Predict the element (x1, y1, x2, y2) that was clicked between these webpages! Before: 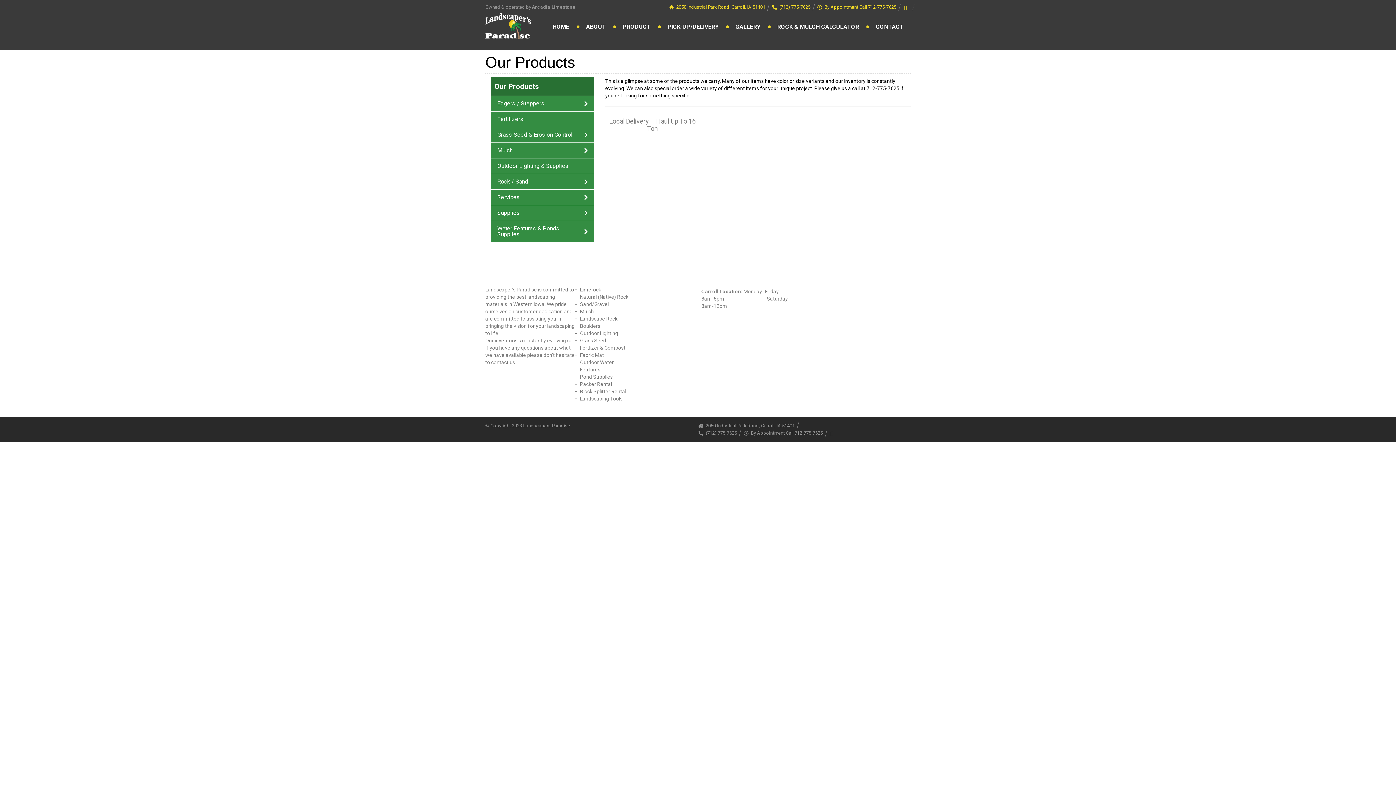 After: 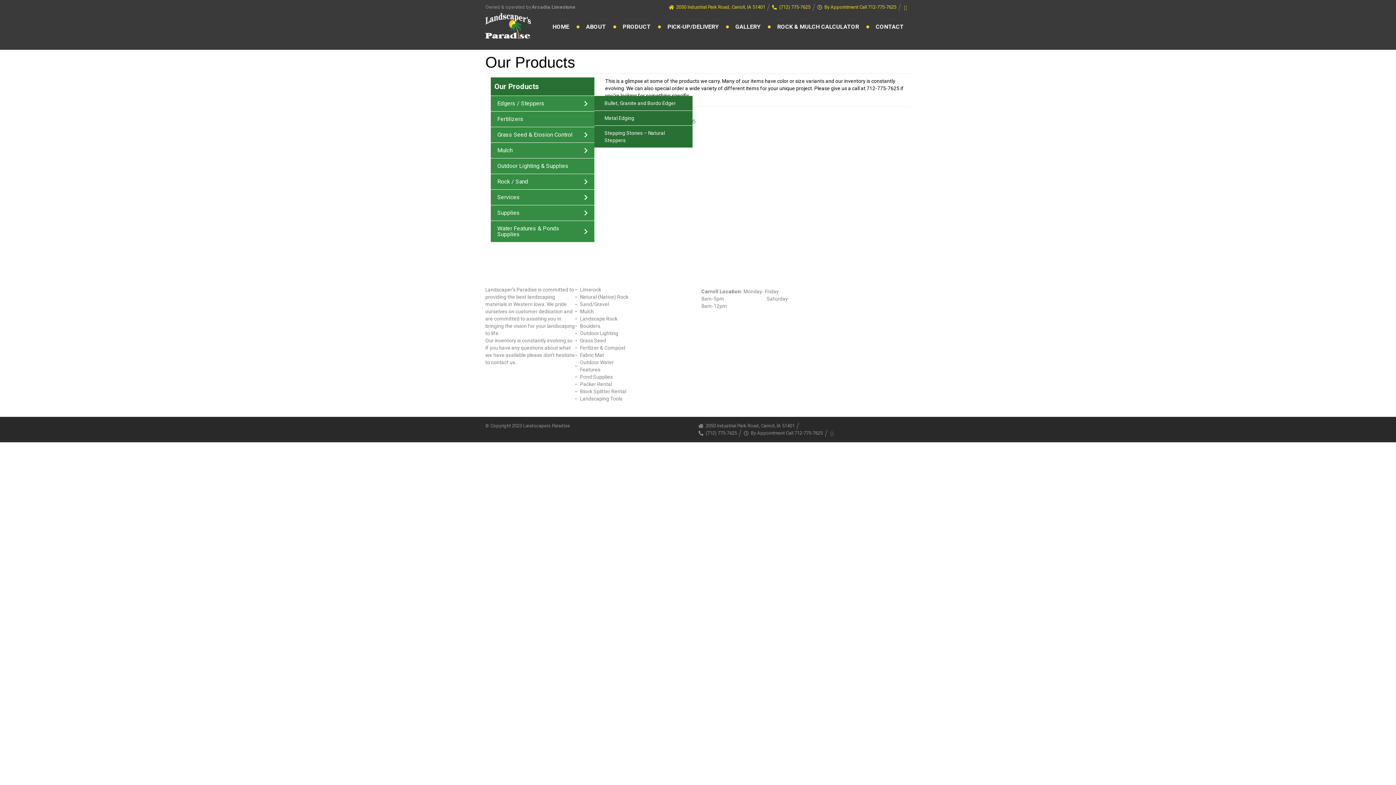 Action: bbox: (490, 96, 594, 111) label: Edgers / Steppers